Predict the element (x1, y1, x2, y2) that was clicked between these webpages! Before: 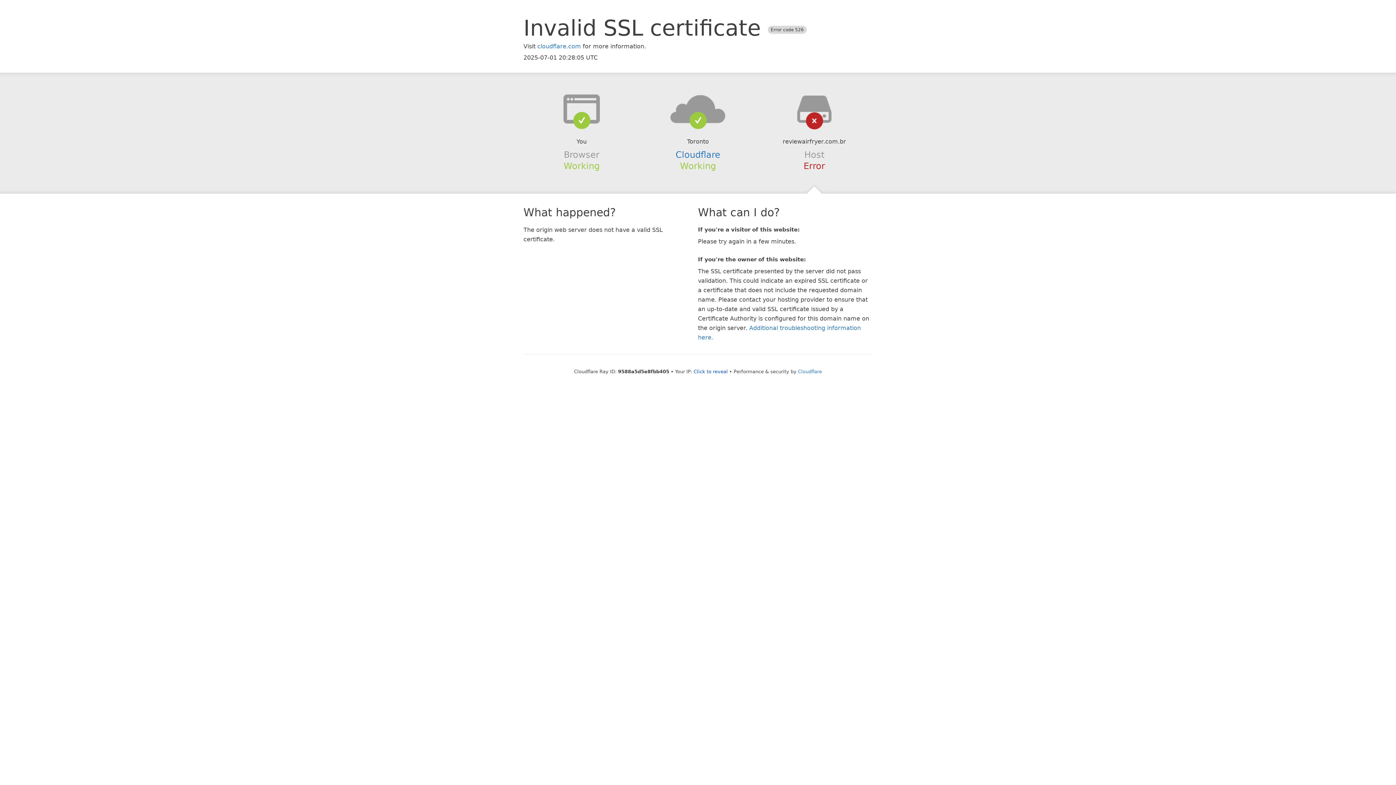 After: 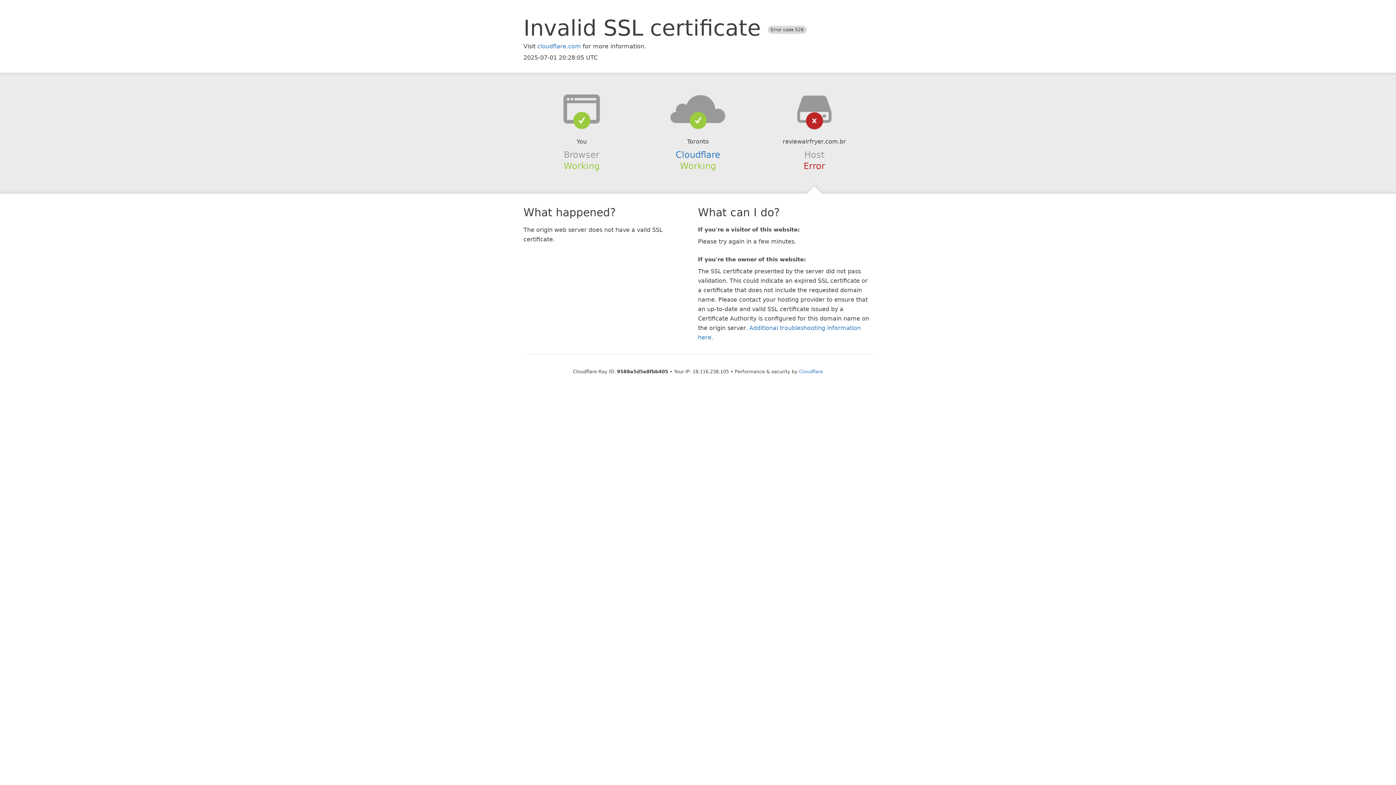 Action: label: Click to reveal bbox: (693, 368, 728, 374)